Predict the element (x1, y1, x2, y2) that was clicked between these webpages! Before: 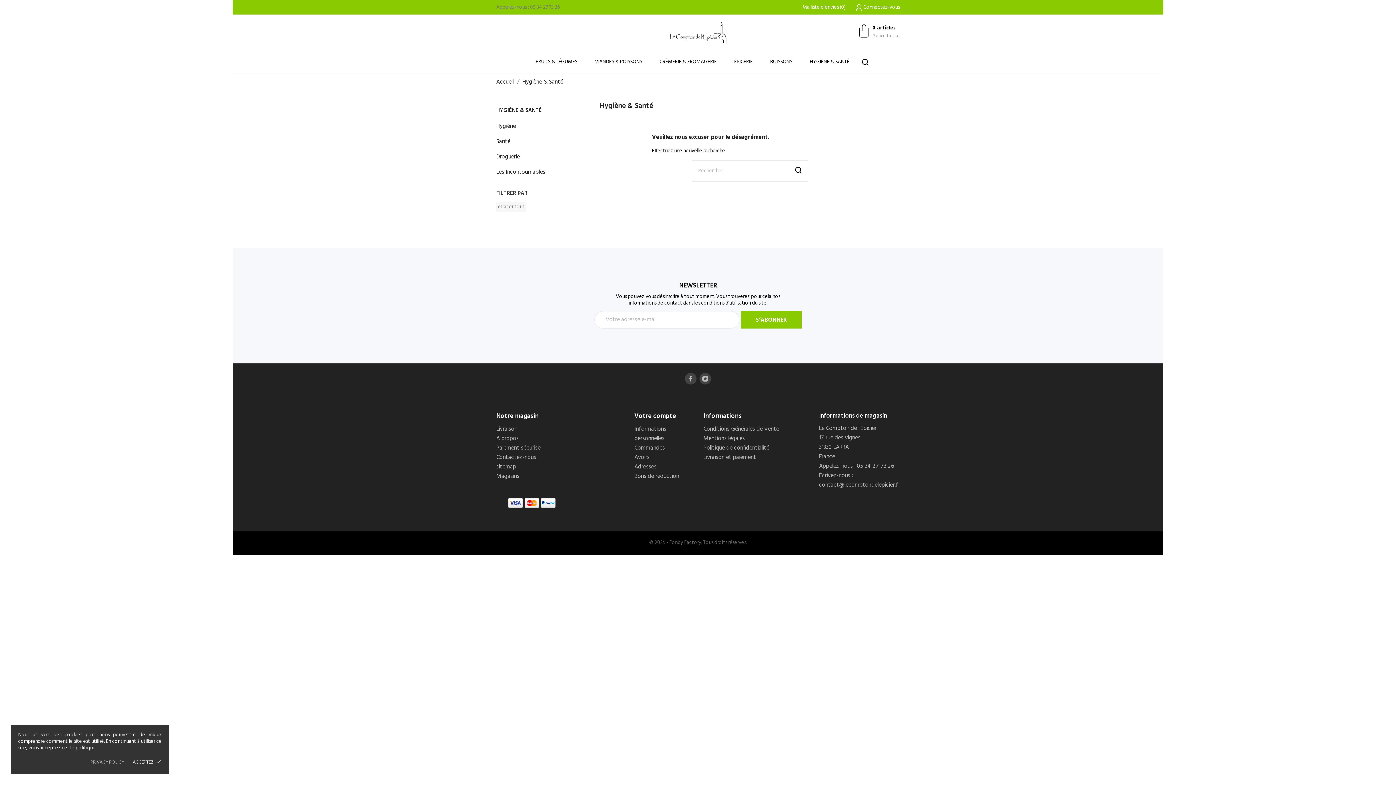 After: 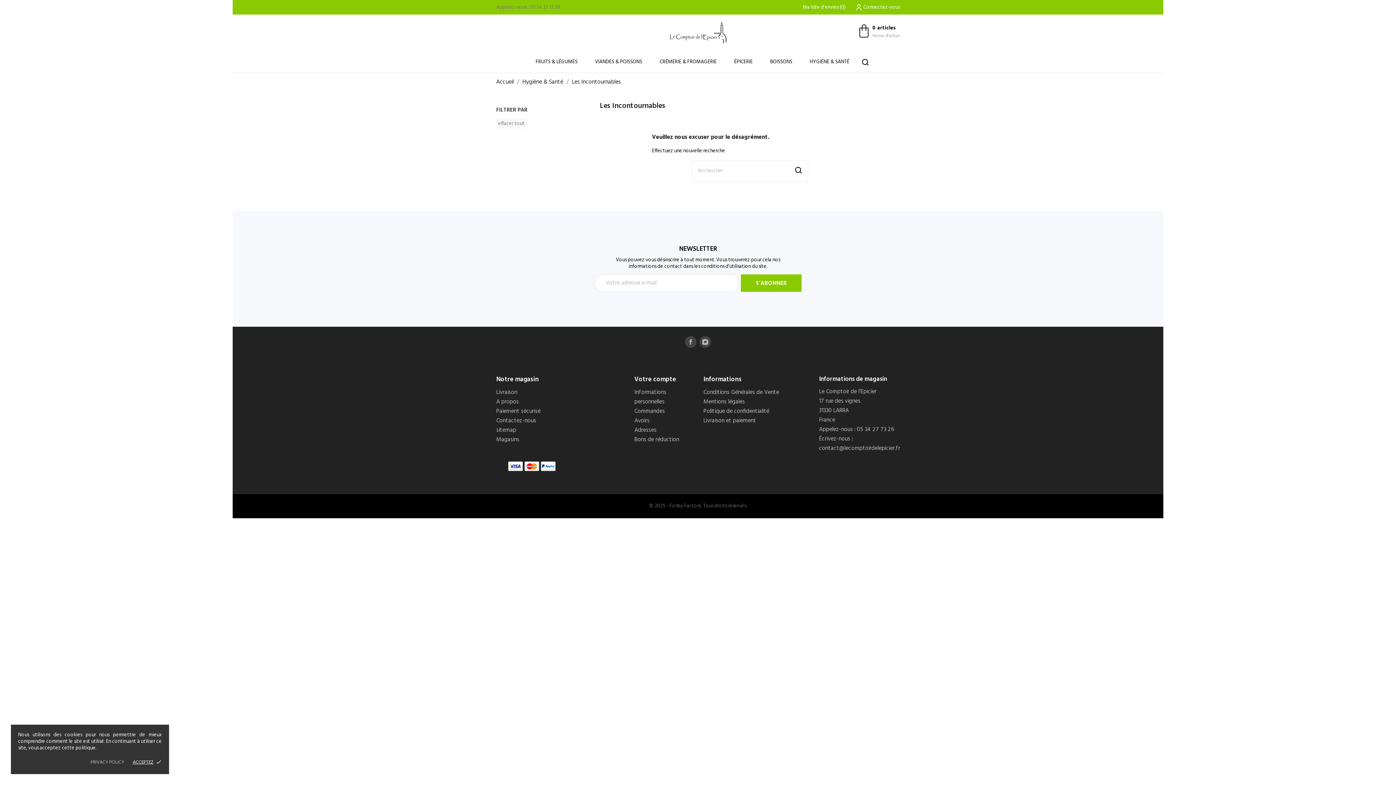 Action: label: Les Incontournables bbox: (496, 164, 572, 180)